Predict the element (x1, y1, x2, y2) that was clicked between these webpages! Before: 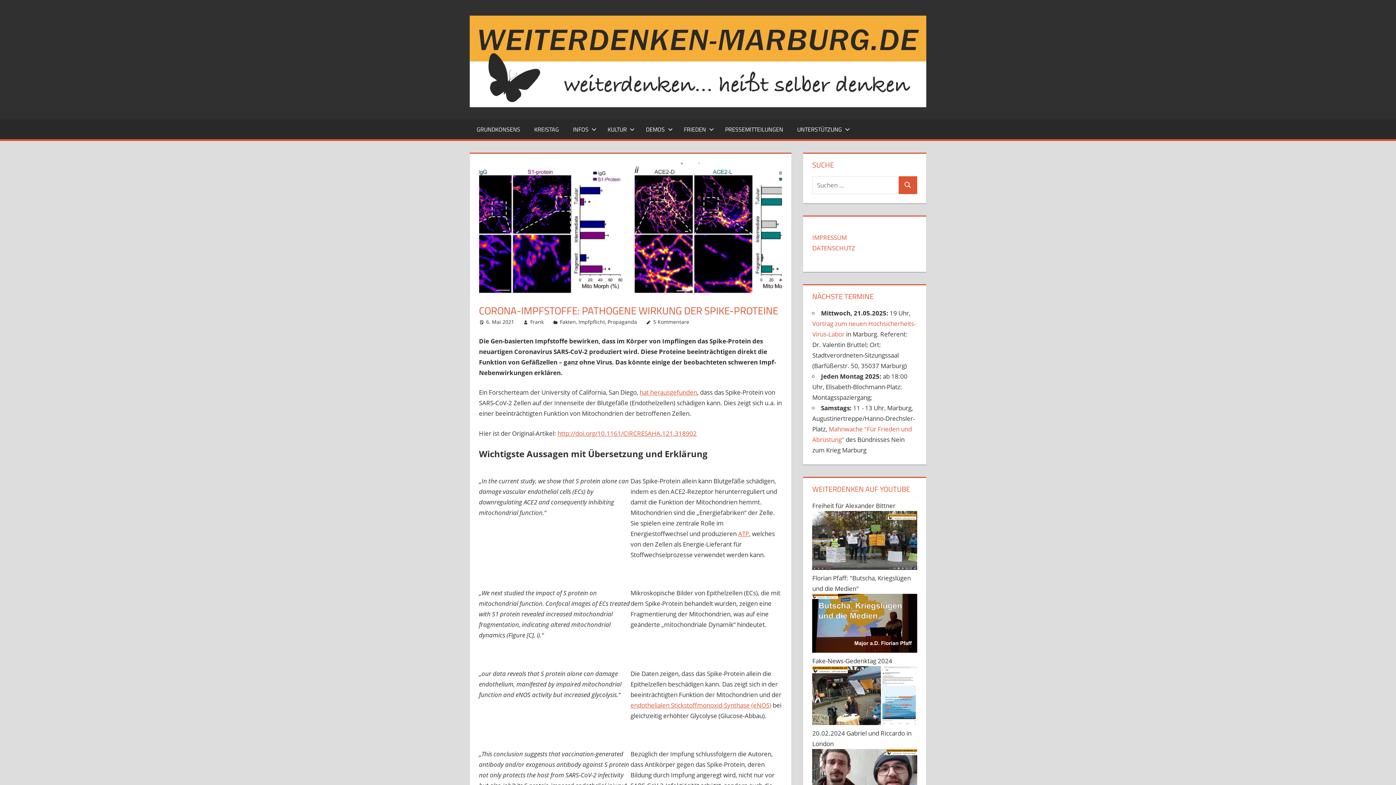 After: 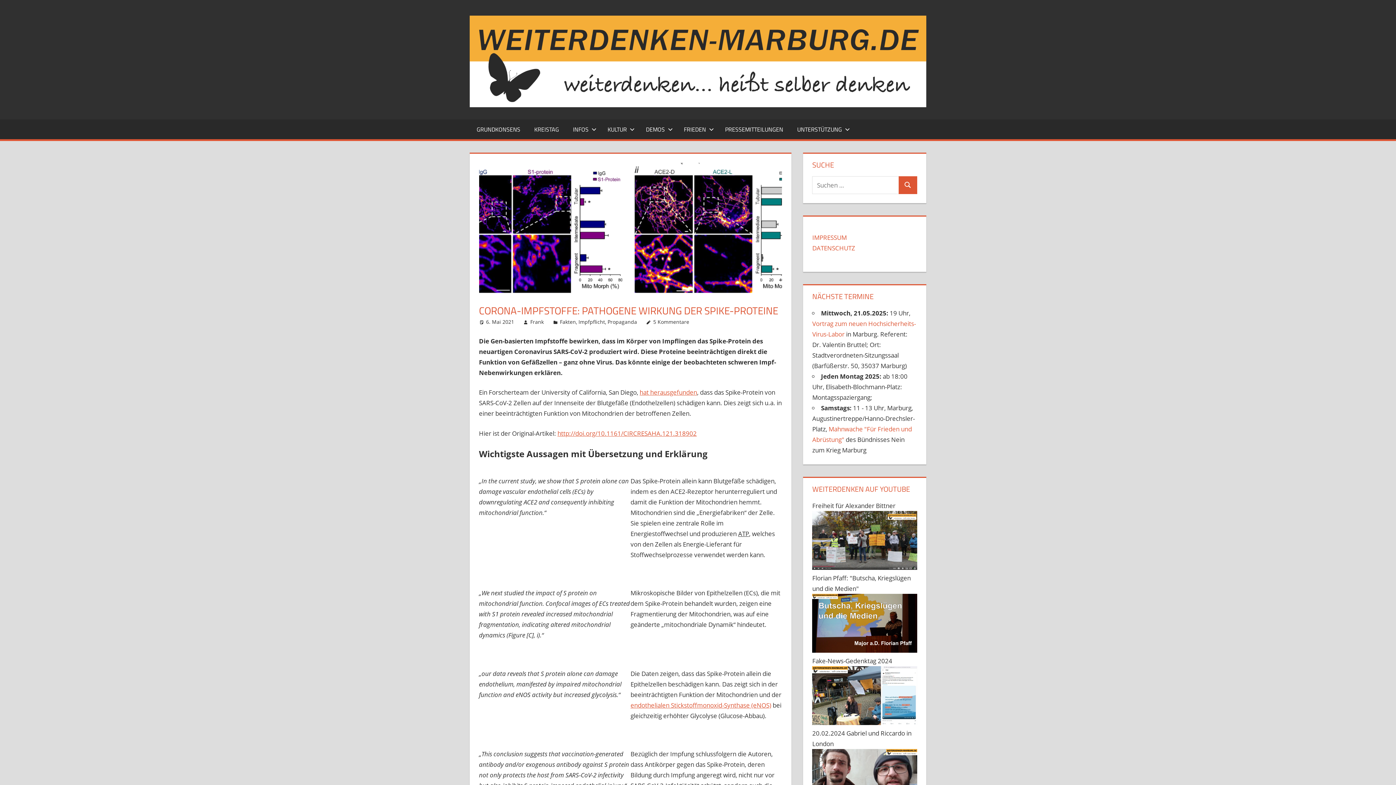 Action: label: ATP bbox: (738, 529, 749, 538)